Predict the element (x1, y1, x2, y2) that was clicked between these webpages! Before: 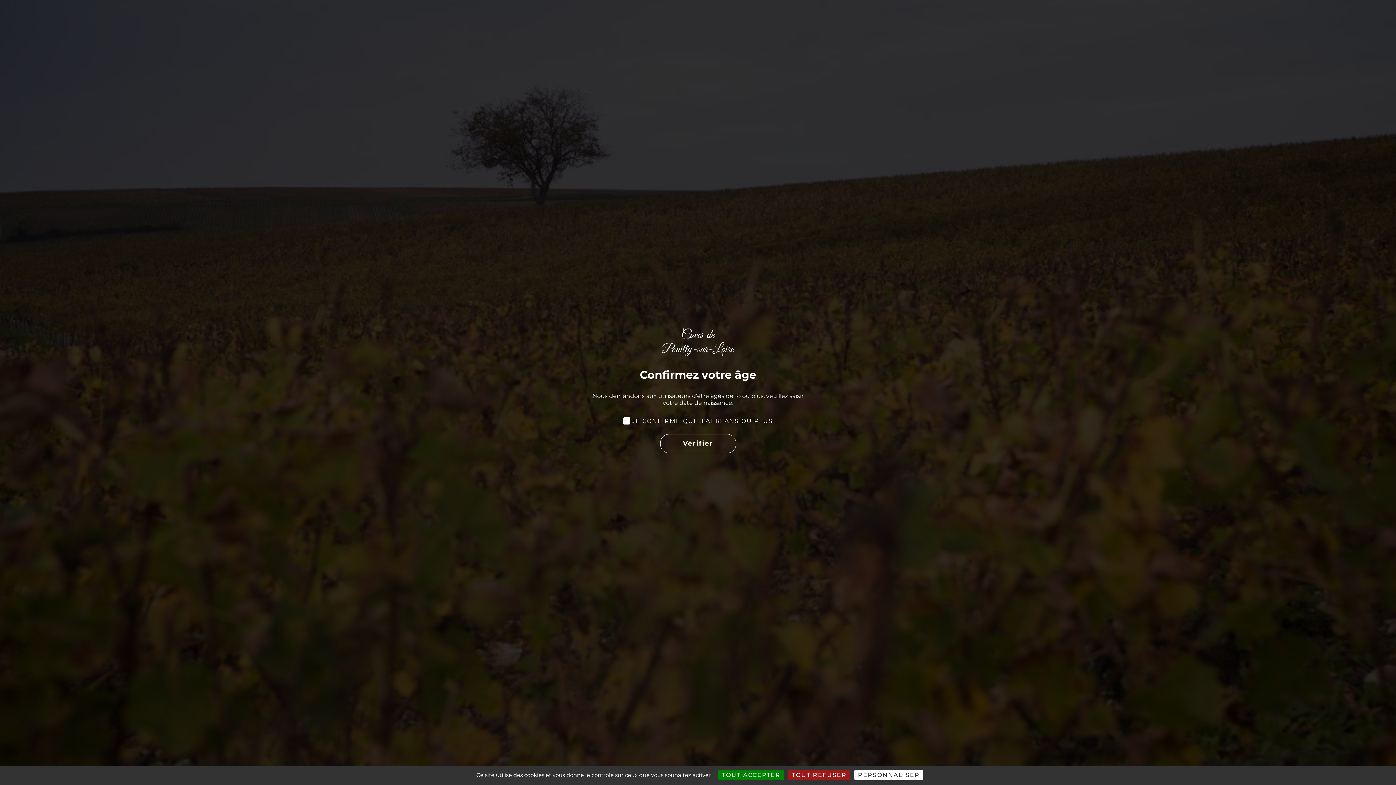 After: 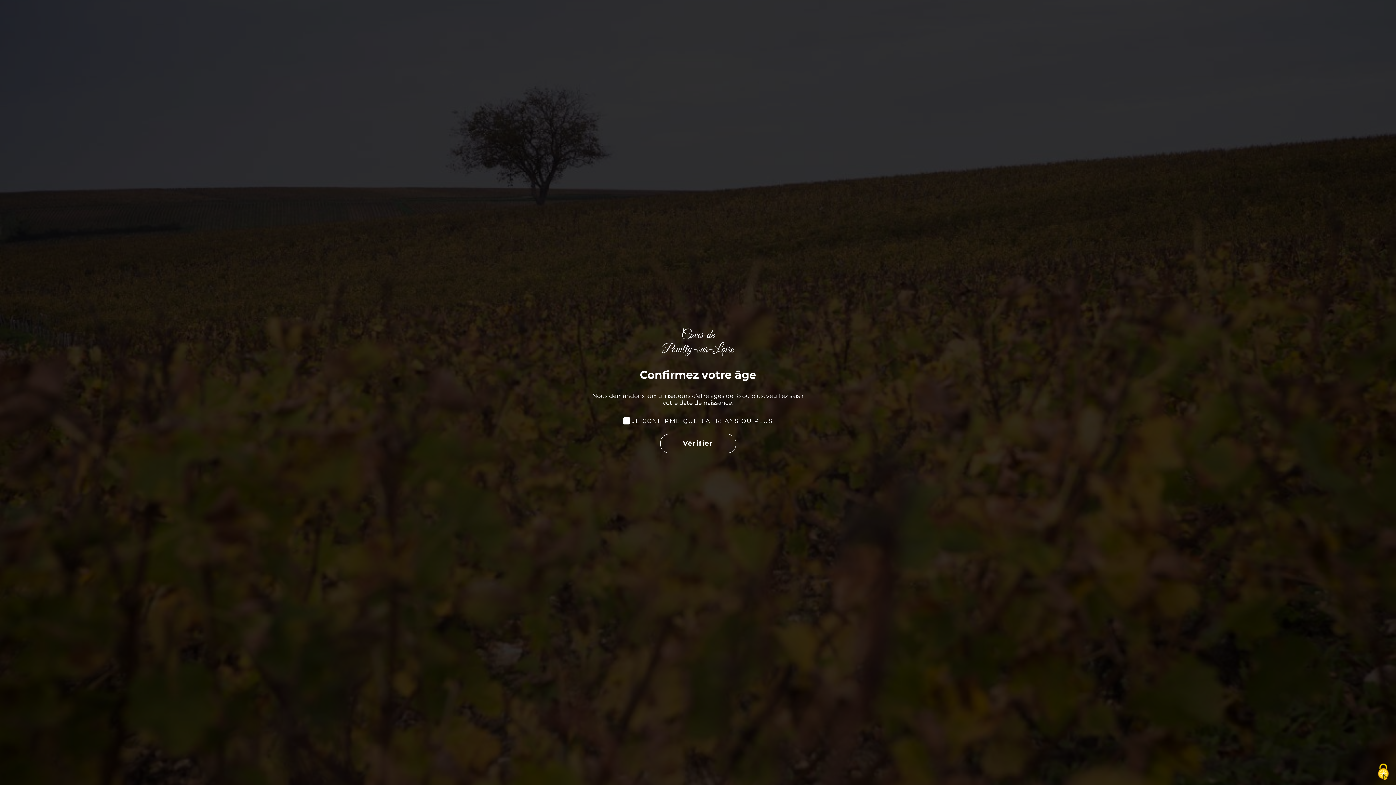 Action: label: Cookies : Tout accepter bbox: (718, 770, 784, 780)